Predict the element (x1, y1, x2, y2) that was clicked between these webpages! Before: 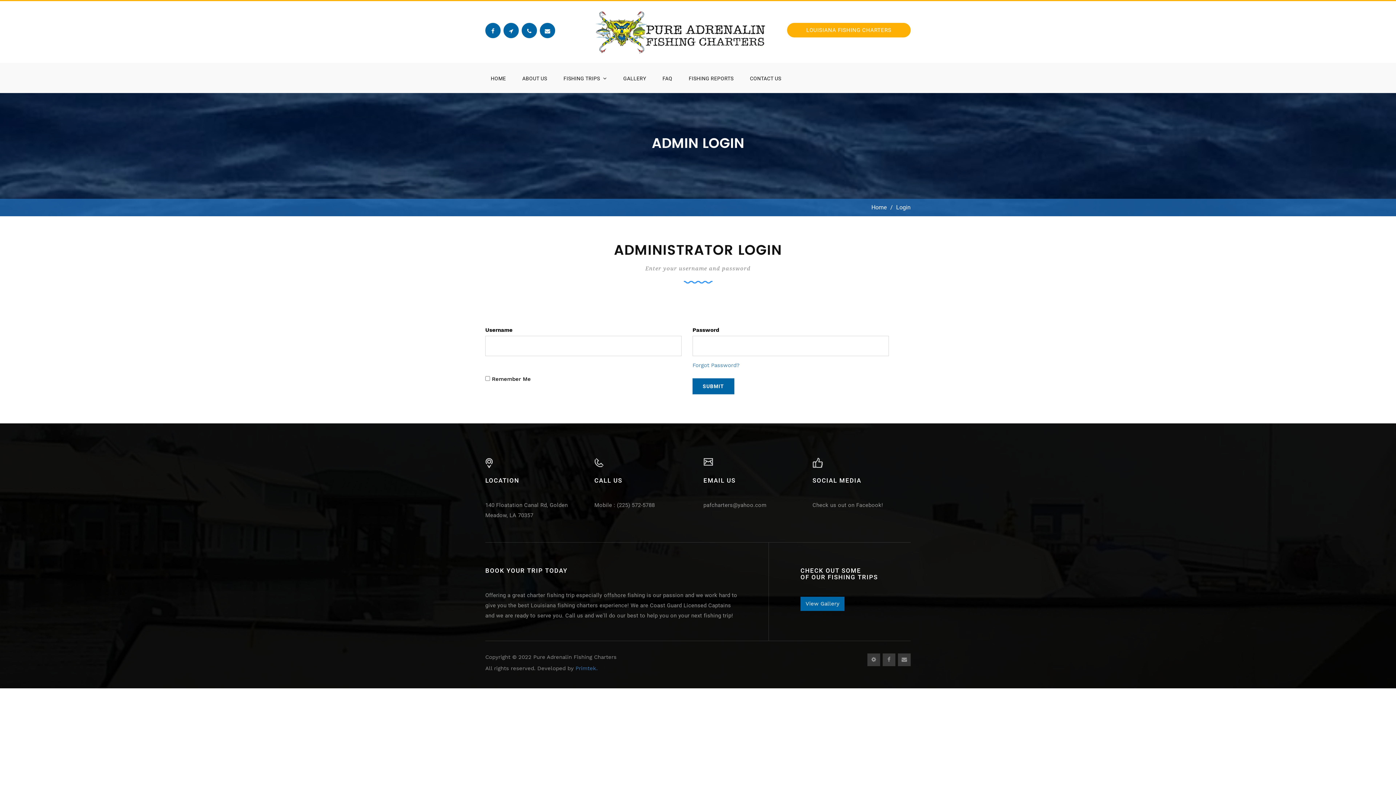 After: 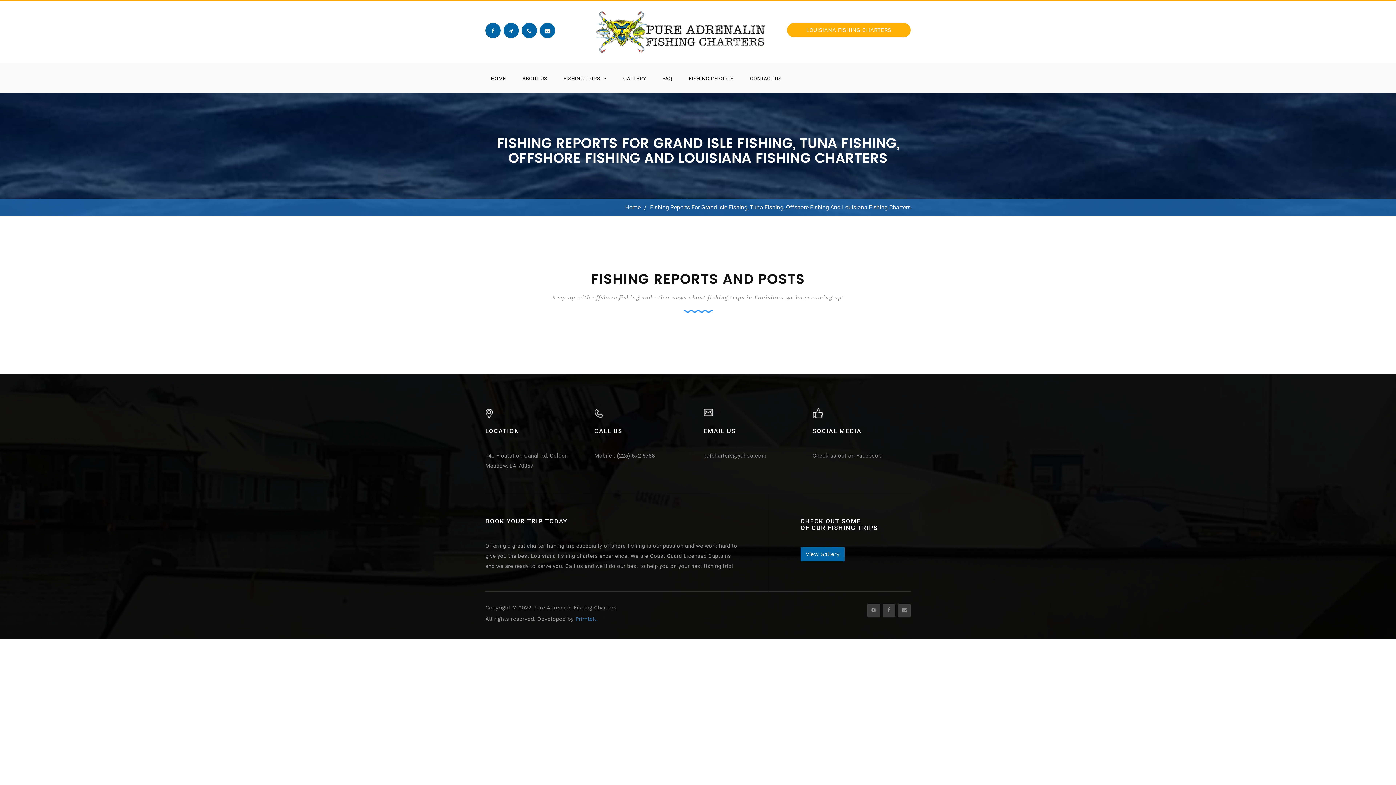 Action: label: FISHING REPORTS bbox: (683, 62, 739, 93)